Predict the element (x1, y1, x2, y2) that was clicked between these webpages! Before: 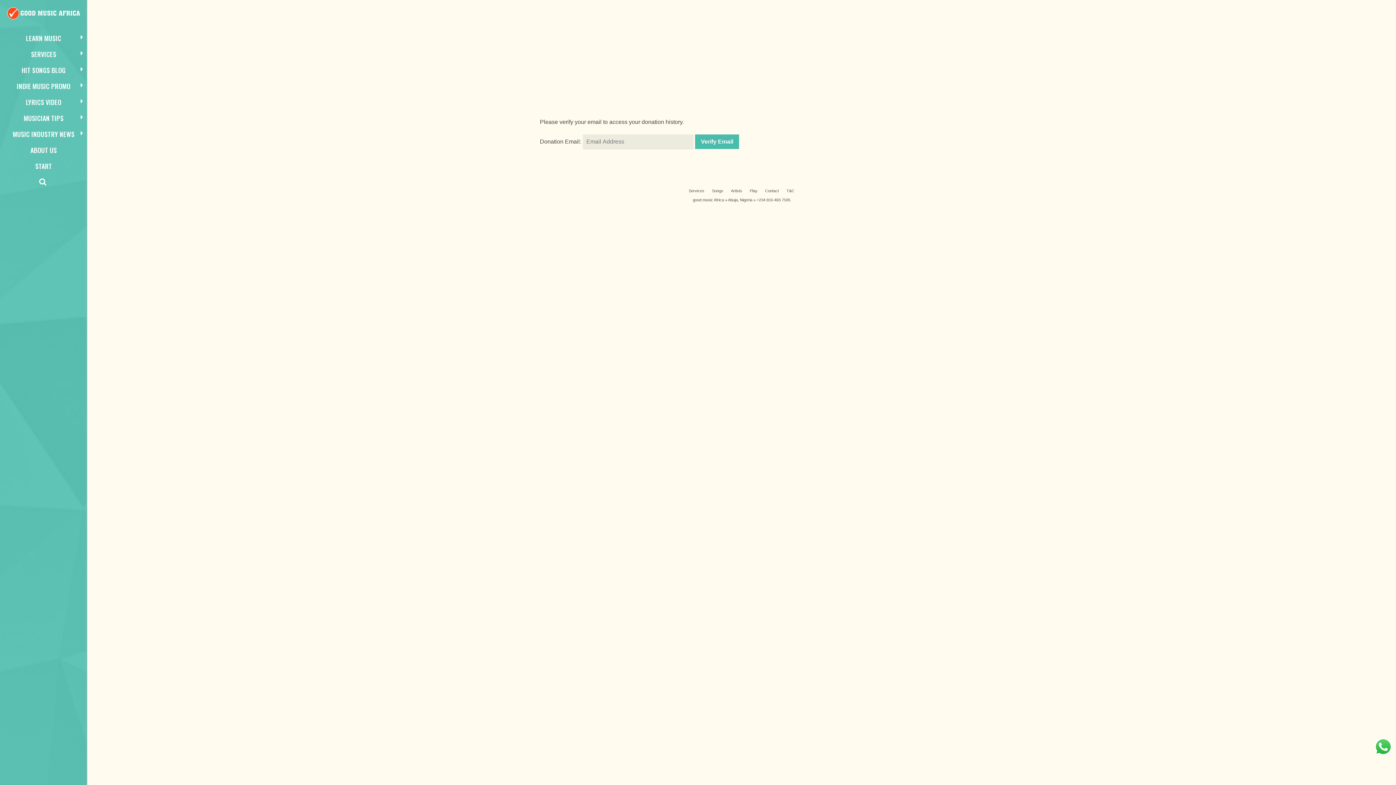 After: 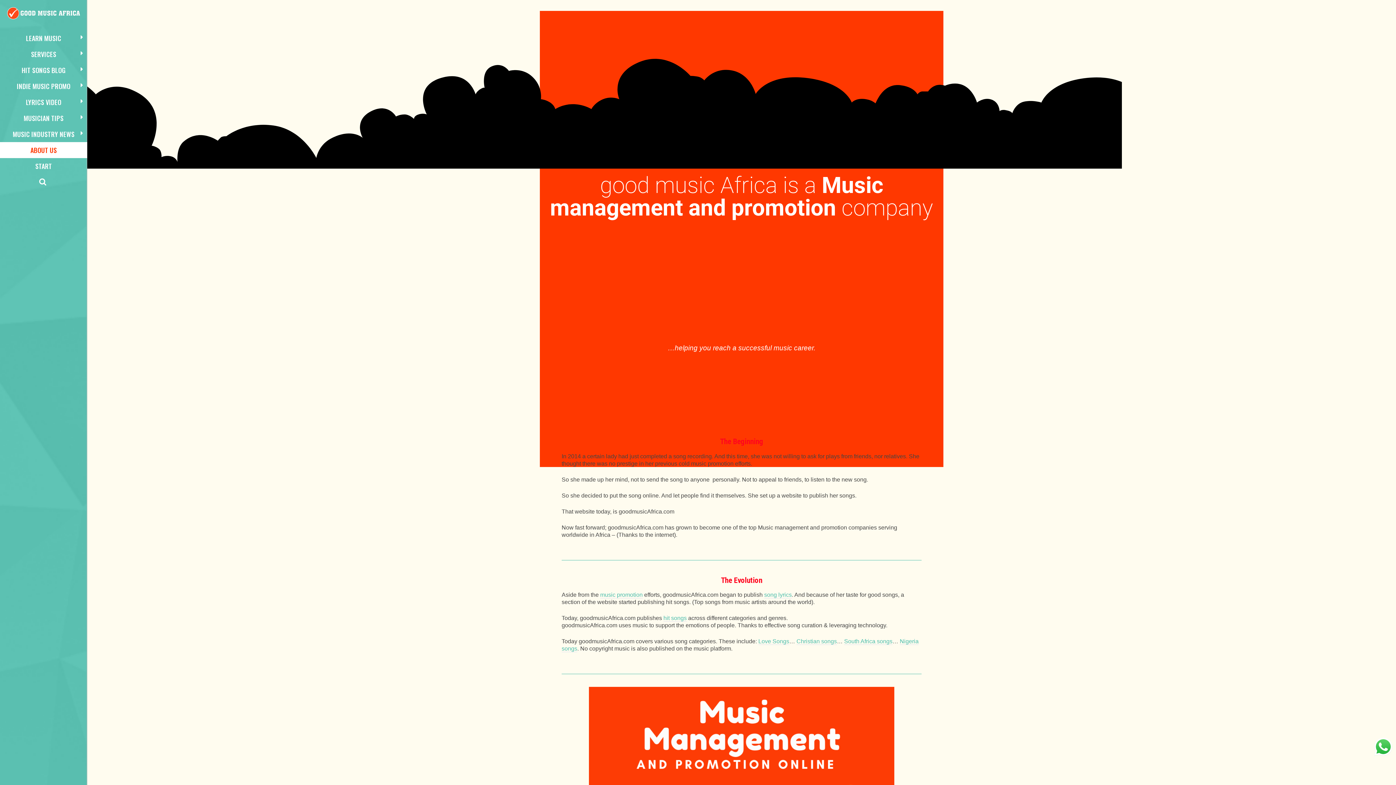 Action: label: ABOUT US bbox: (0, 142, 87, 158)